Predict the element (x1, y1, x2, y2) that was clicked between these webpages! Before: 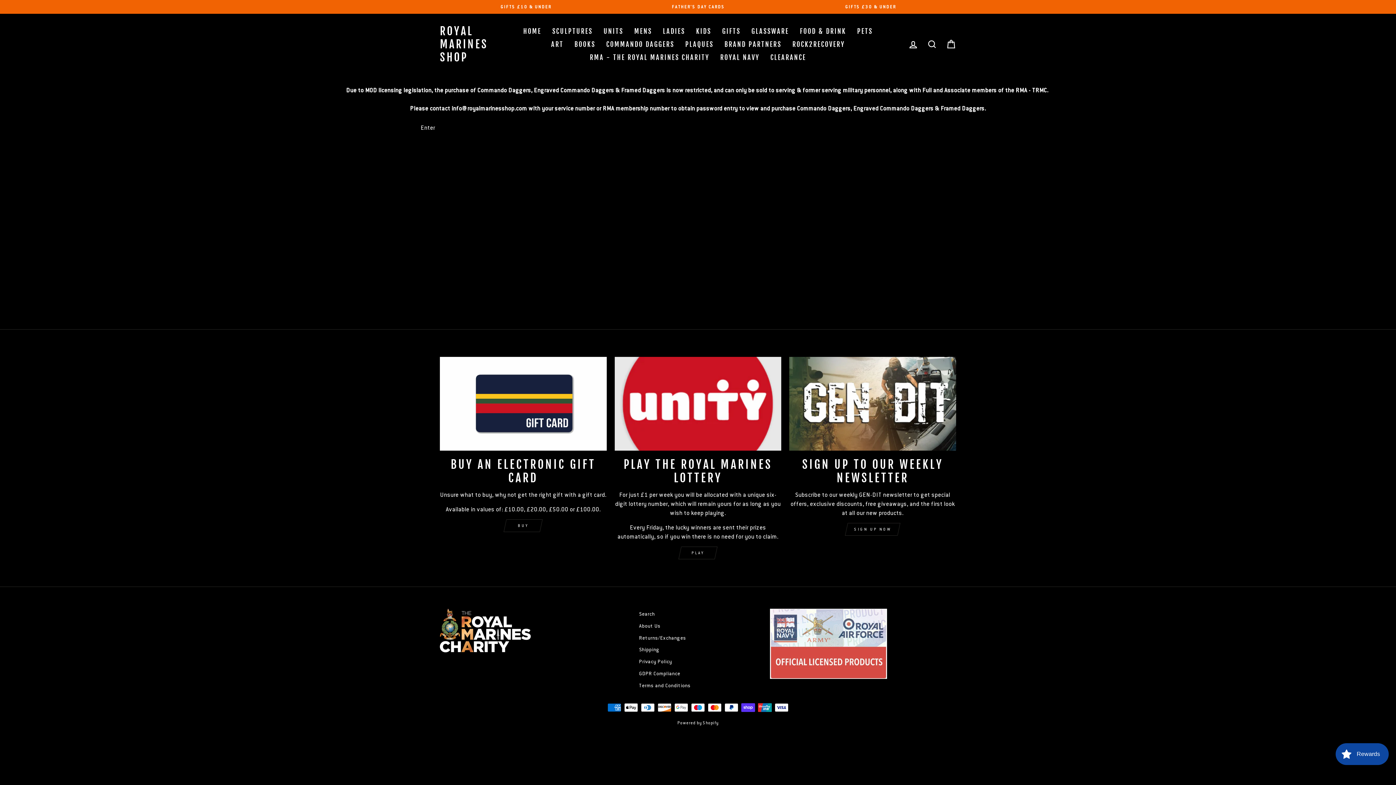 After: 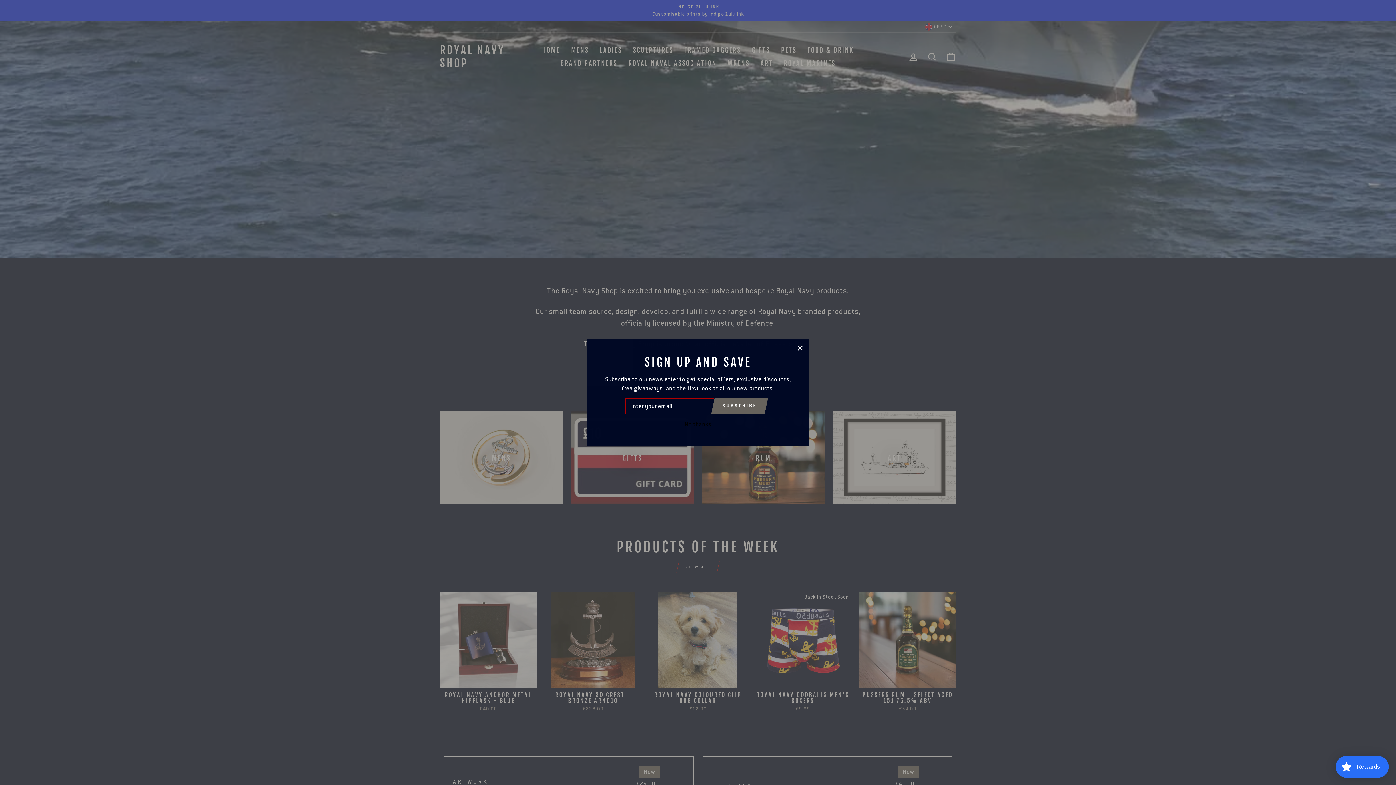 Action: bbox: (714, 50, 765, 64) label: ROYAL NAVY